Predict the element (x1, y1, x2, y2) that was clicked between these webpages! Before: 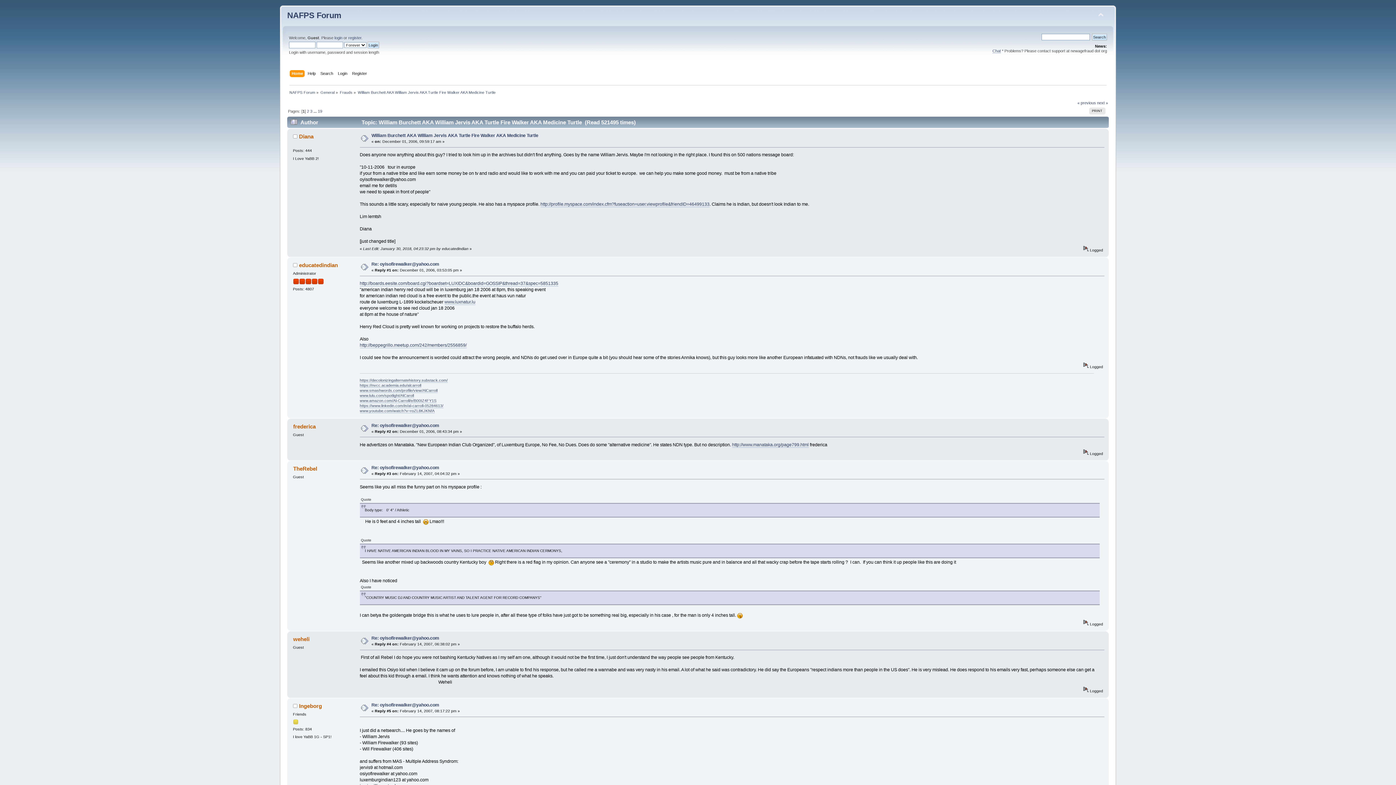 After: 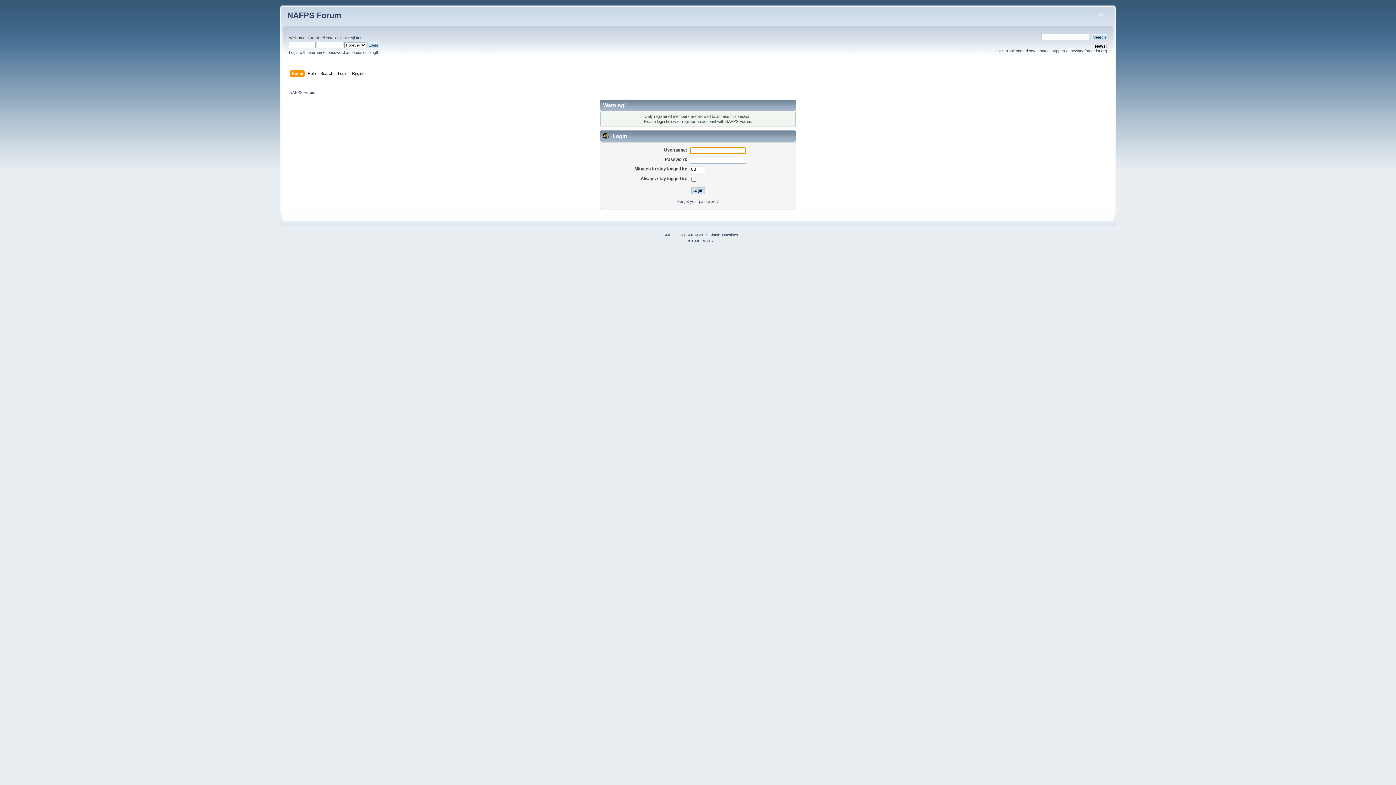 Action: bbox: (299, 703, 321, 709) label: Ingeborg